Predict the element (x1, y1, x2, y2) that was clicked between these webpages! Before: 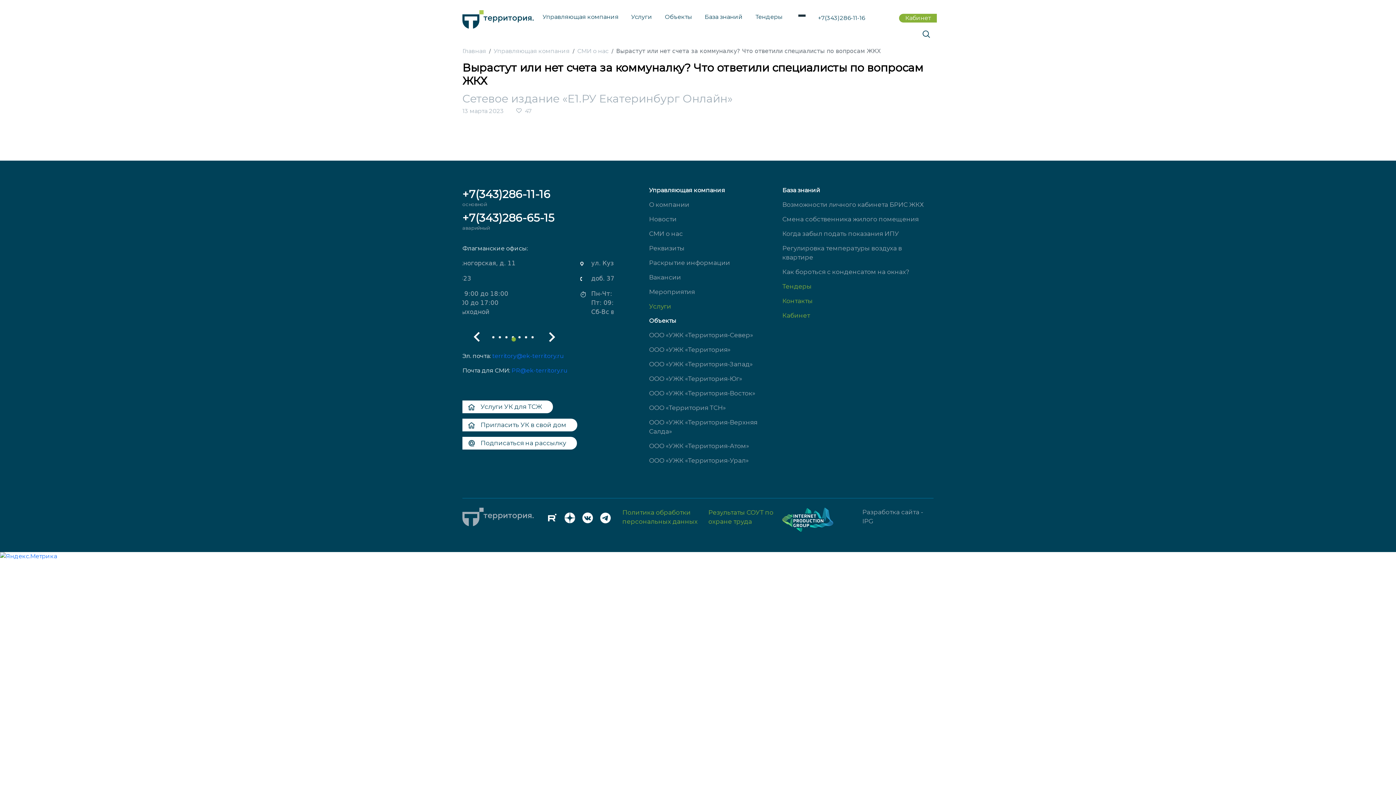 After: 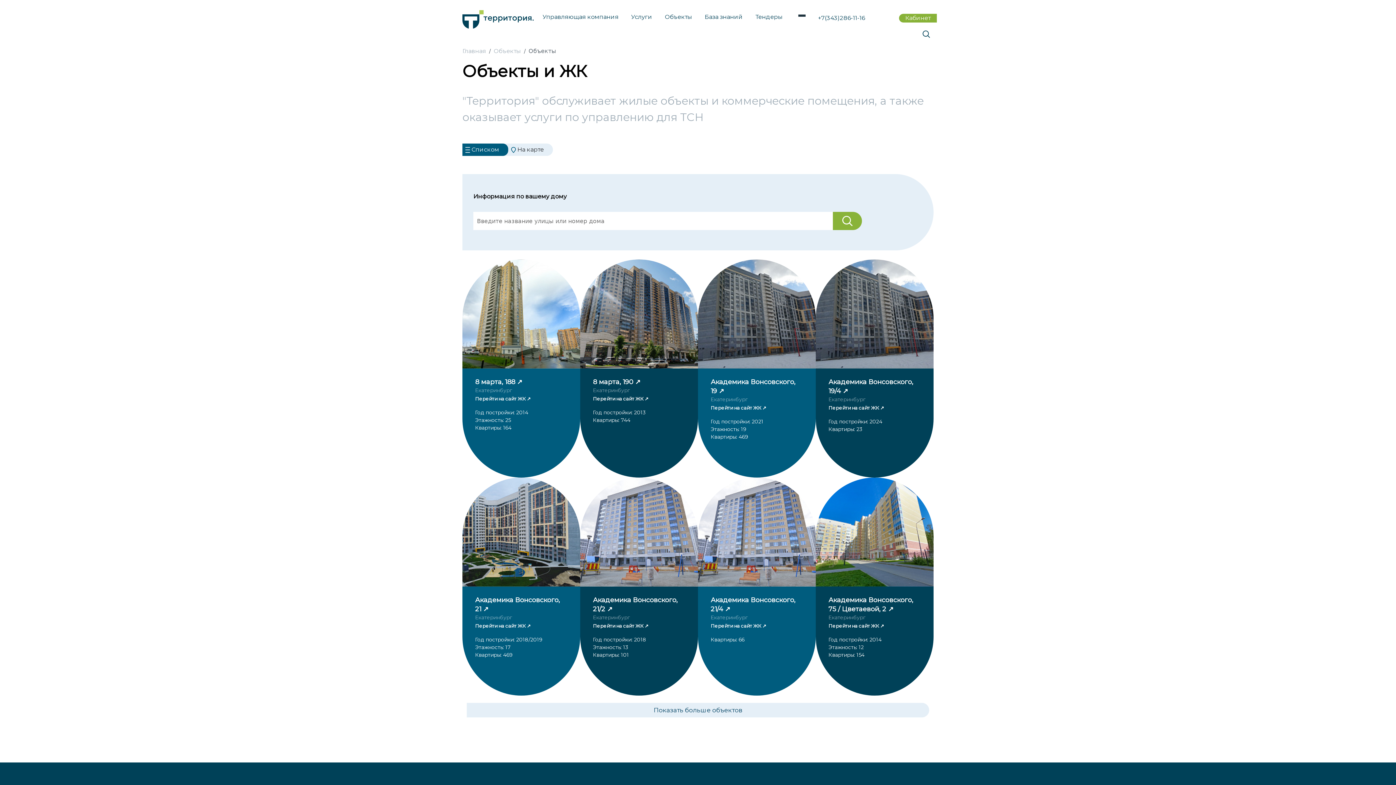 Action: label: Объекты bbox: (661, 13, 695, 20)